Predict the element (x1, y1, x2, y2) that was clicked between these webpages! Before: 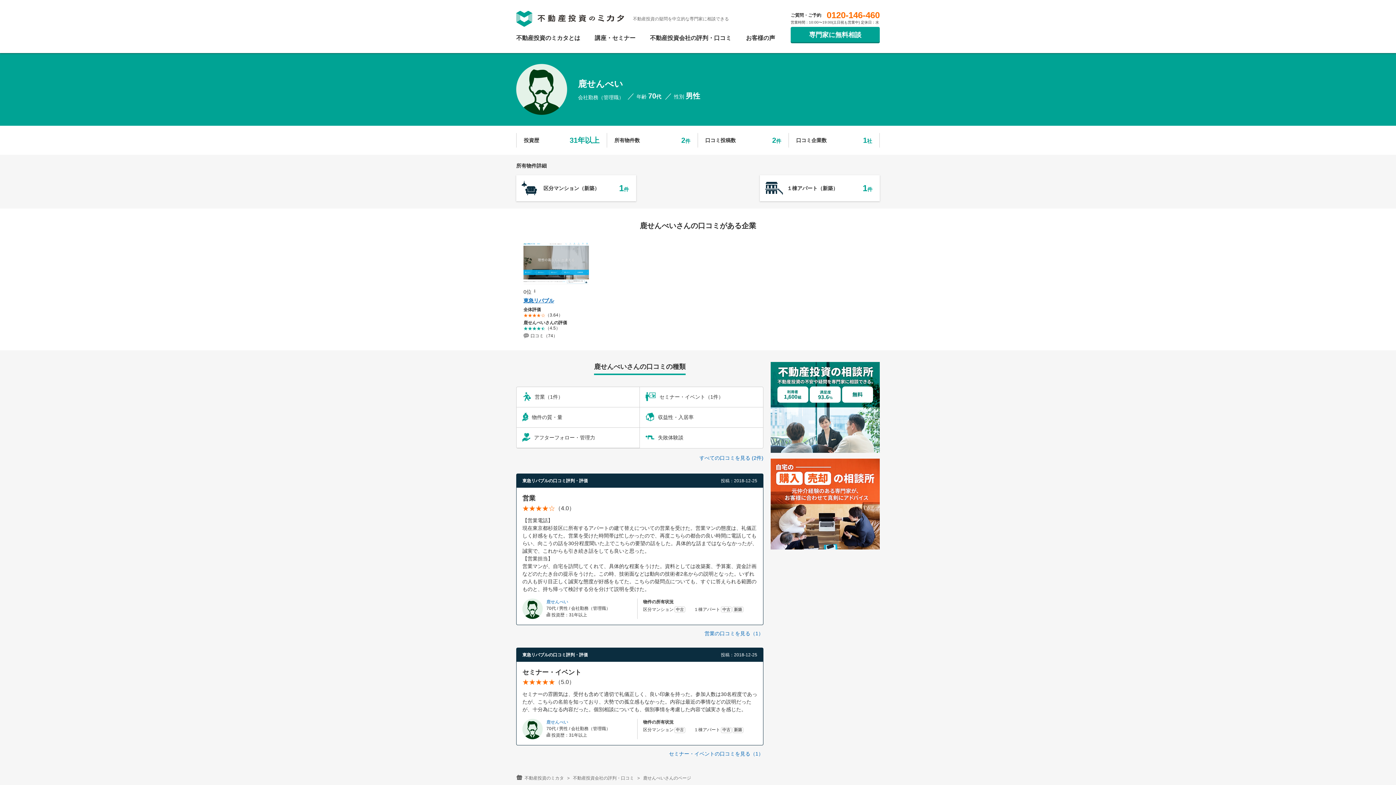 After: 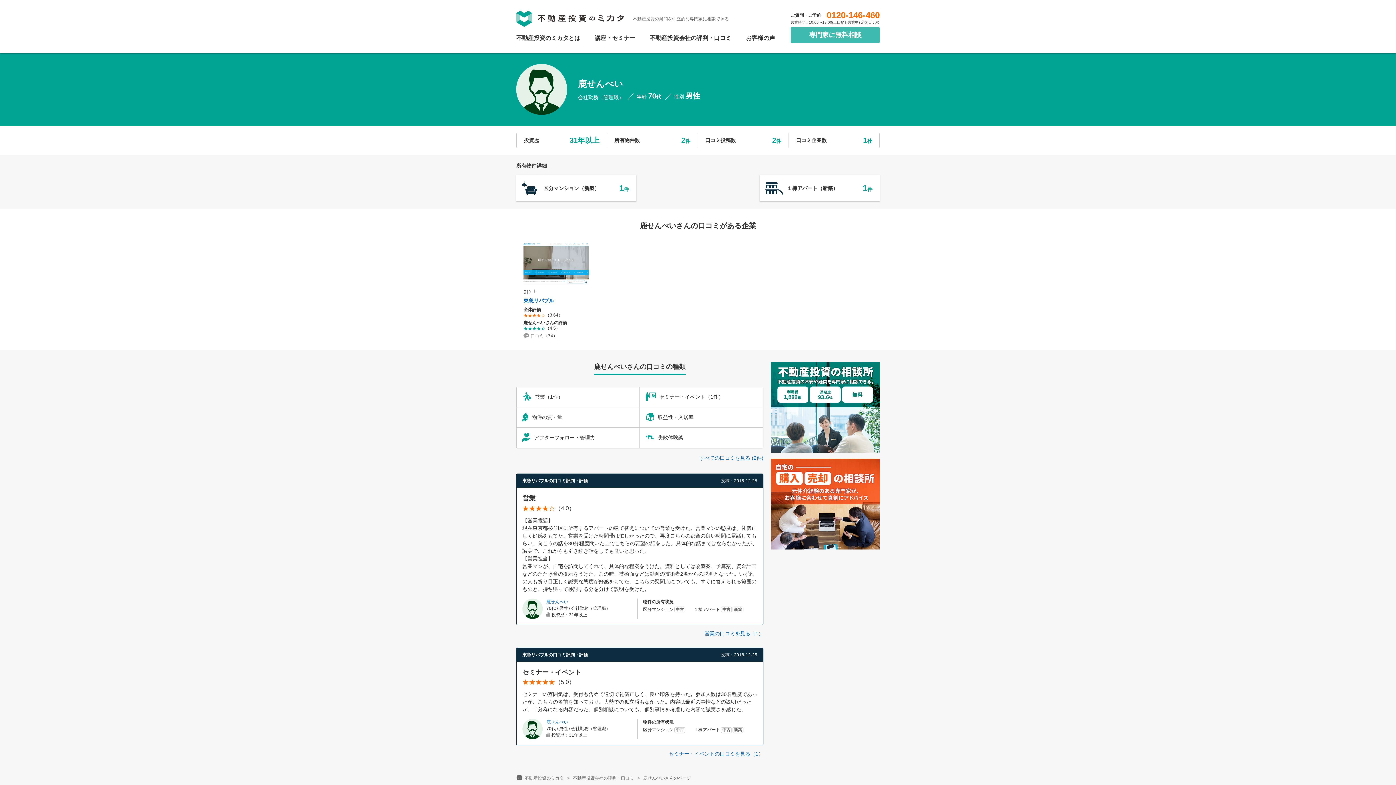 Action: bbox: (790, 26, 880, 43) label: 専門家に無料相談